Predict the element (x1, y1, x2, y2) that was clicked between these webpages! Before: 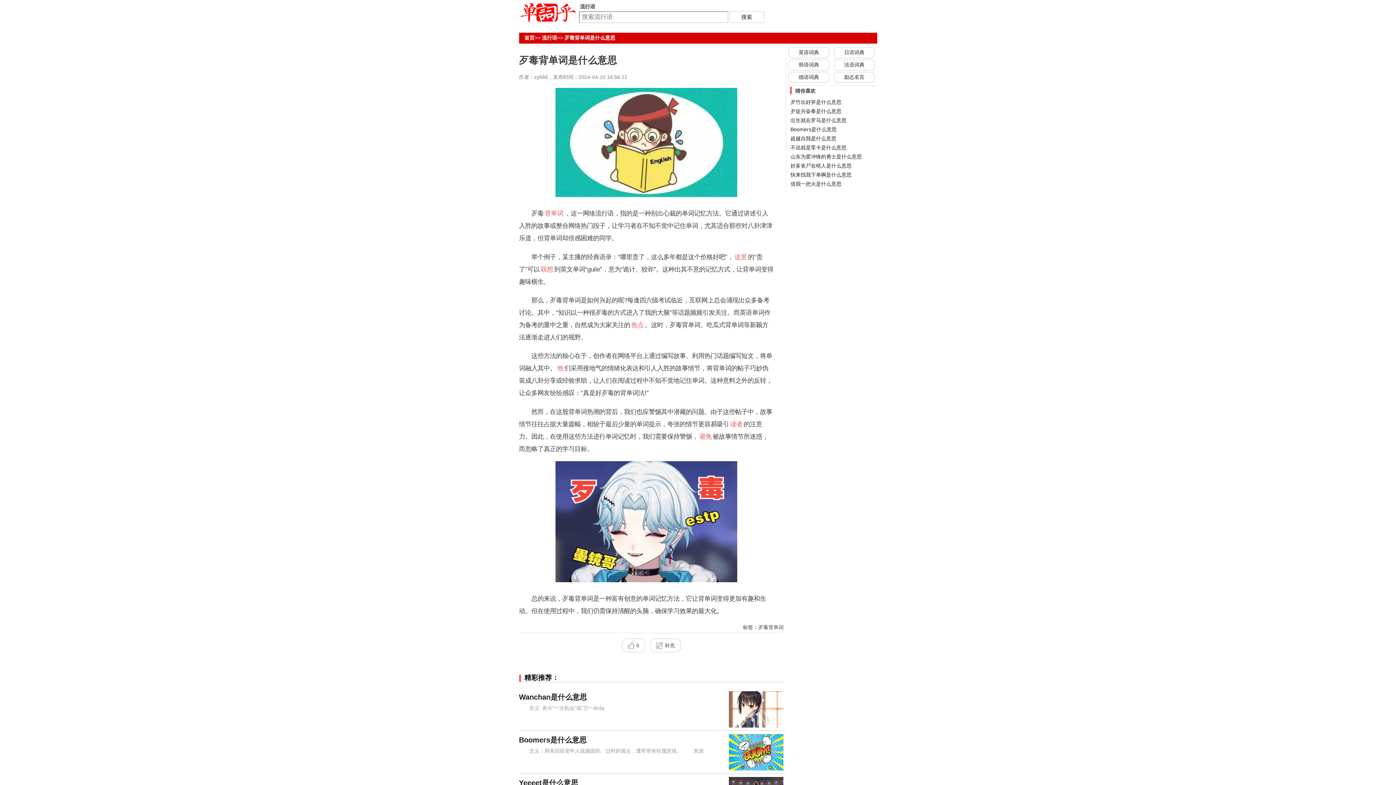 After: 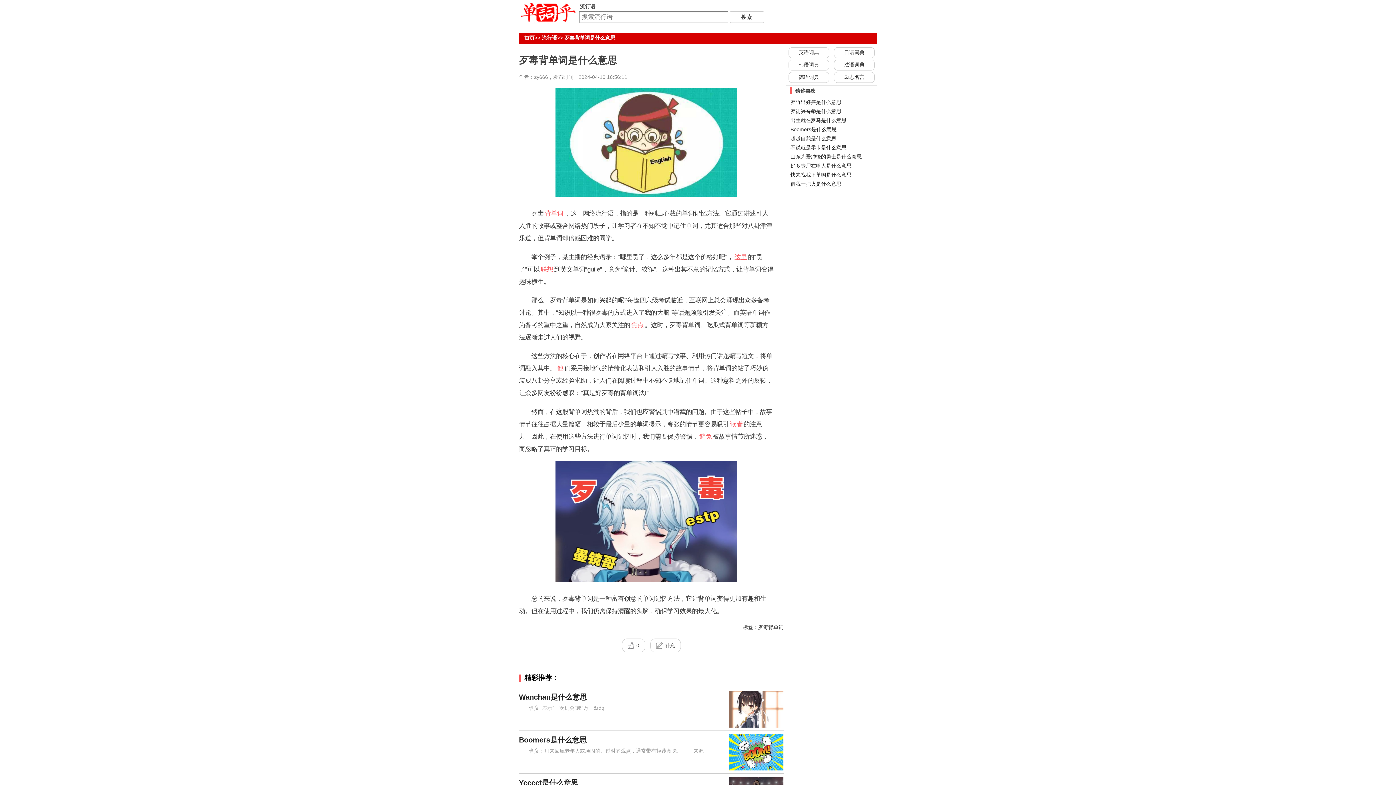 Action: bbox: (734, 253, 747, 260) label: 这里